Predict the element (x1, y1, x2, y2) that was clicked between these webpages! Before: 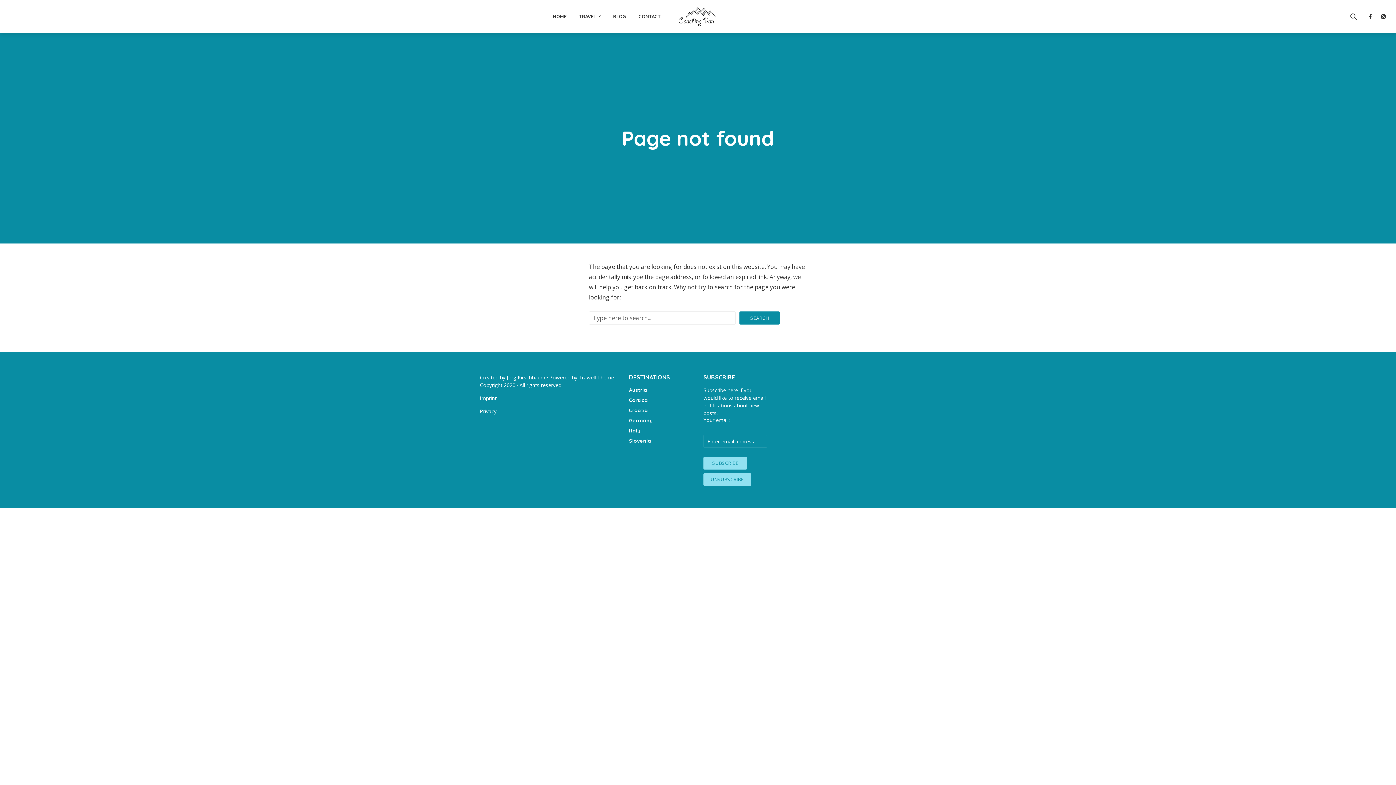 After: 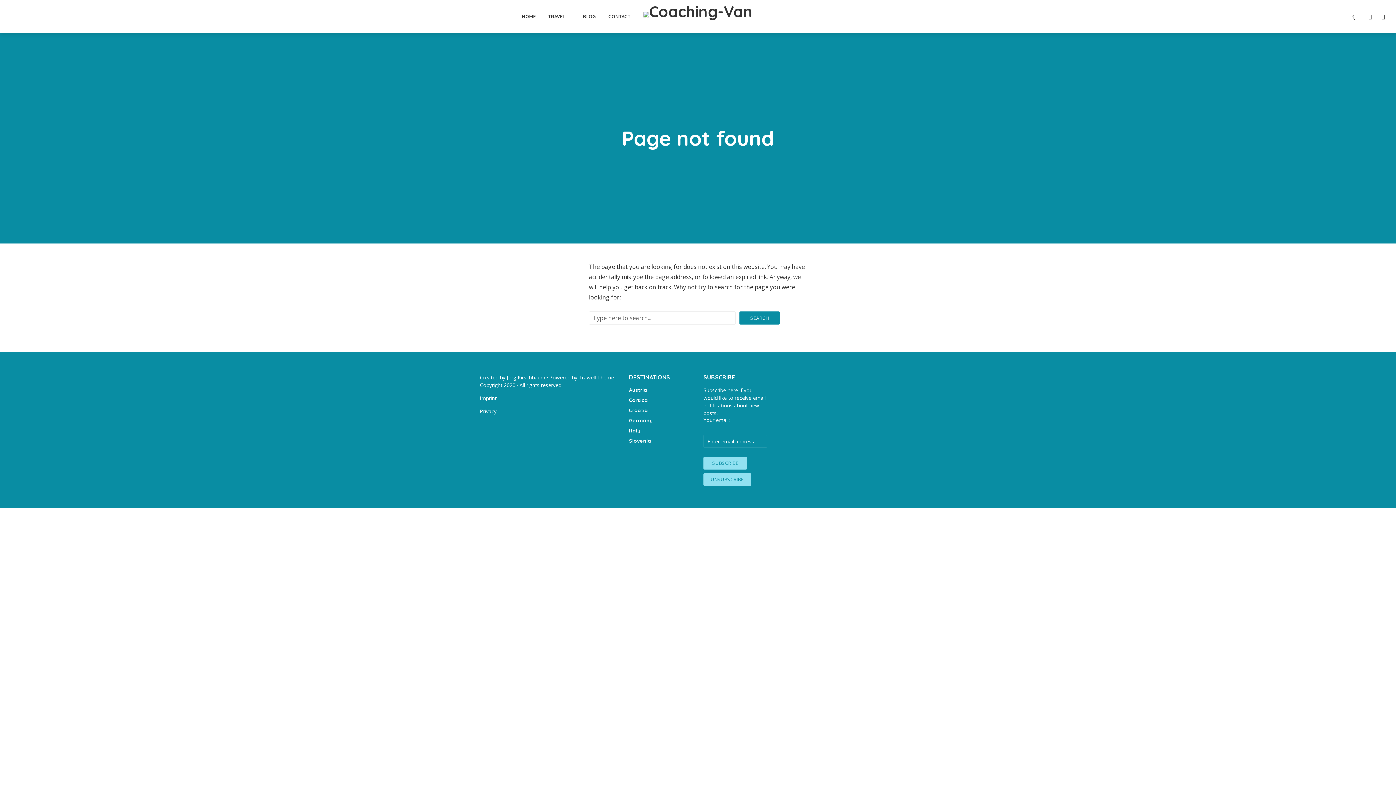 Action: bbox: (629, 427, 692, 434) label: Italy